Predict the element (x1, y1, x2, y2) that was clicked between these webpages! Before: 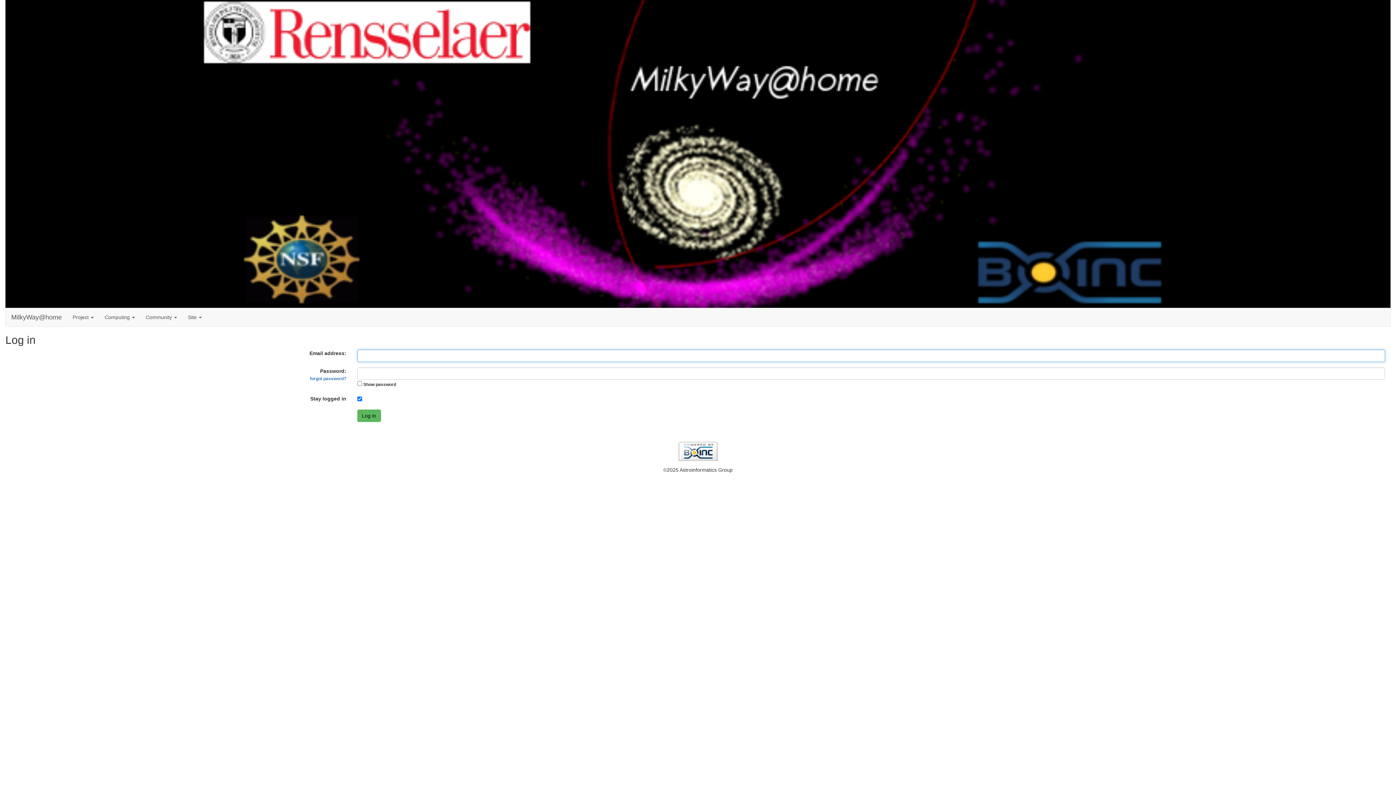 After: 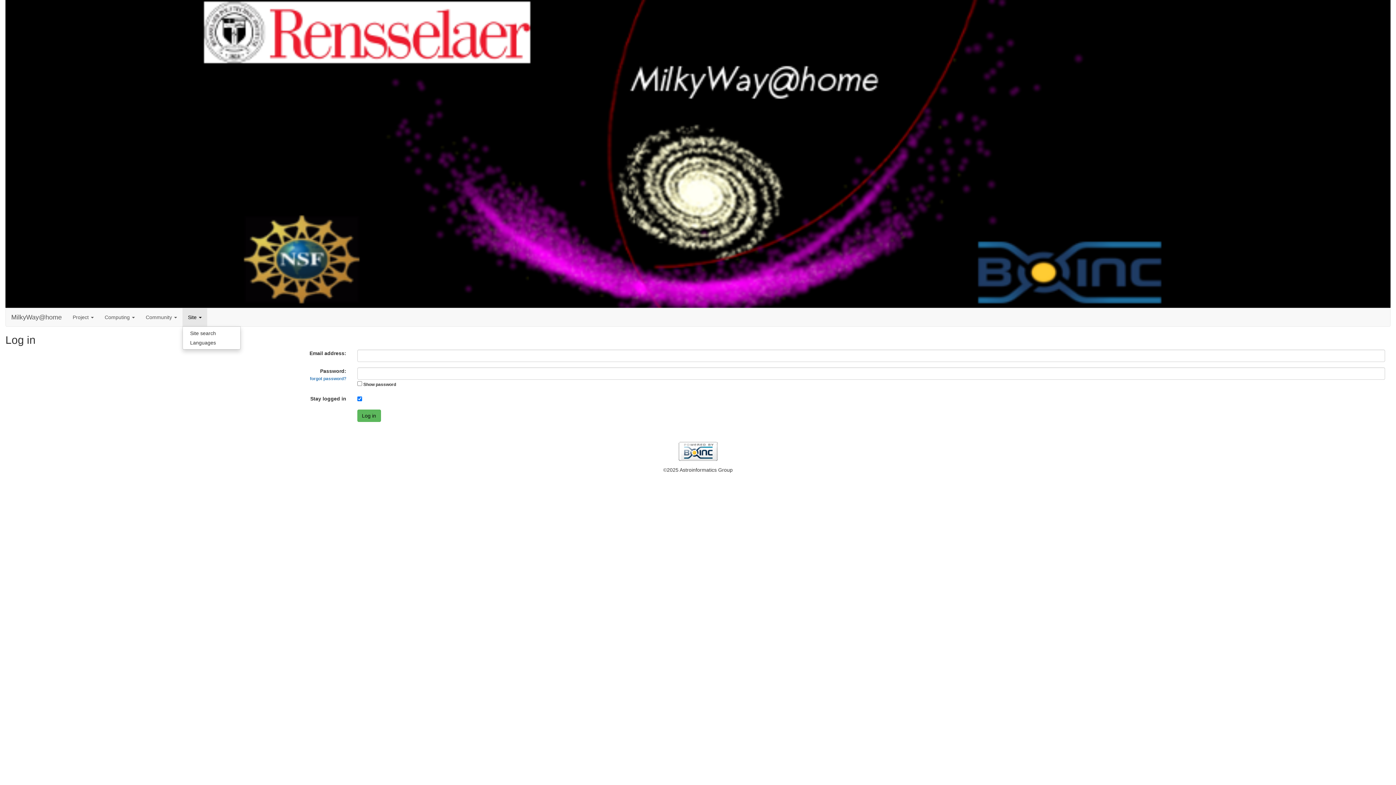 Action: bbox: (182, 308, 207, 326) label: Site 